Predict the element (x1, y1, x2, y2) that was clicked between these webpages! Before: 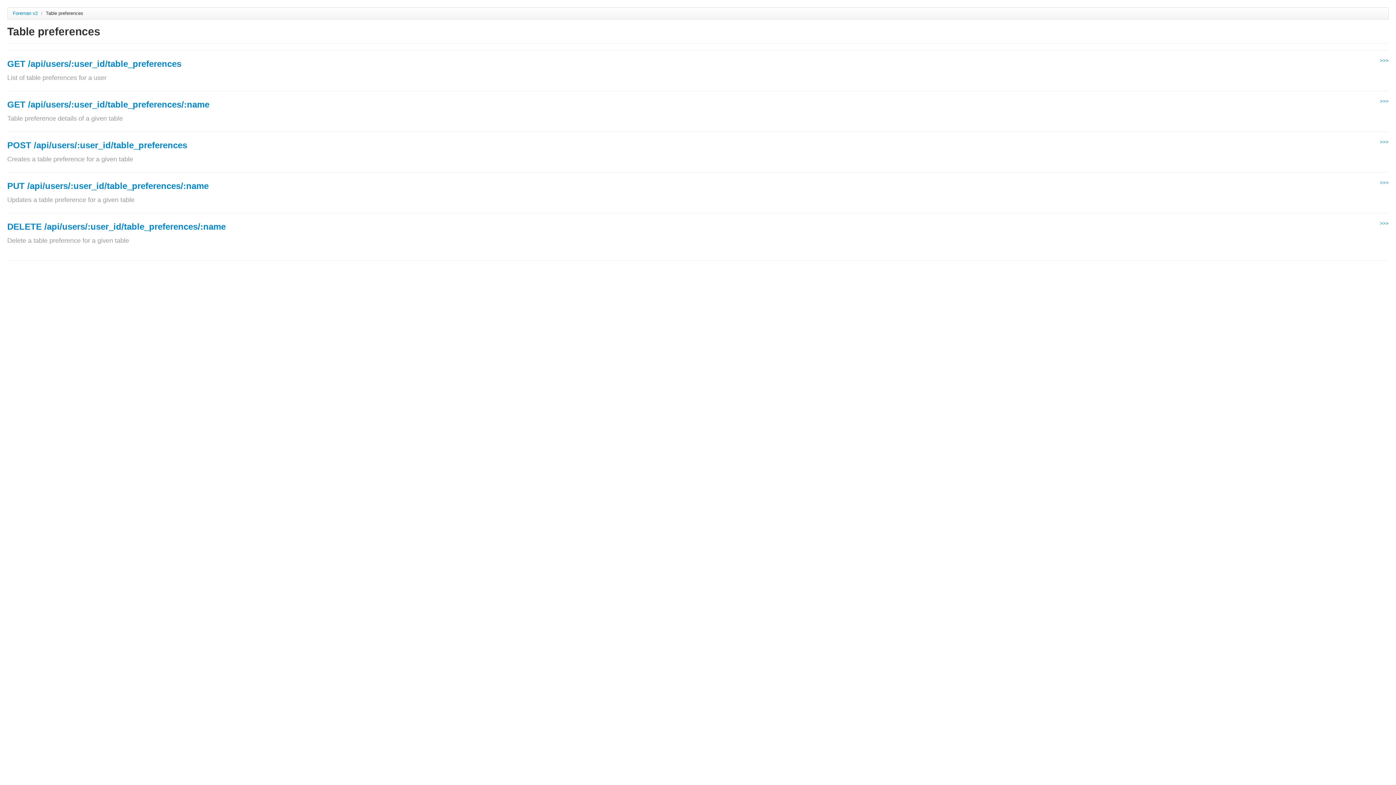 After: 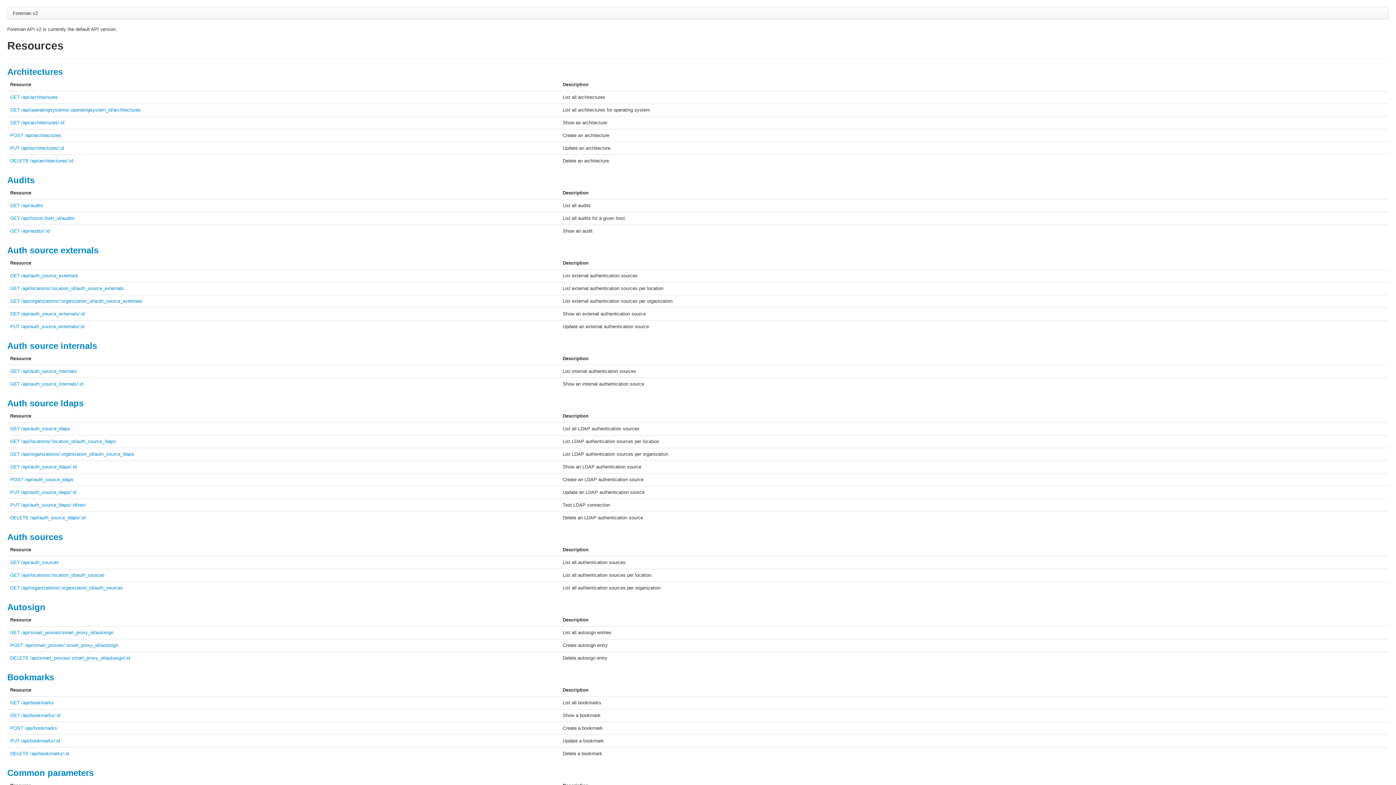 Action: label: Foreman v2 bbox: (12, 10, 37, 16)